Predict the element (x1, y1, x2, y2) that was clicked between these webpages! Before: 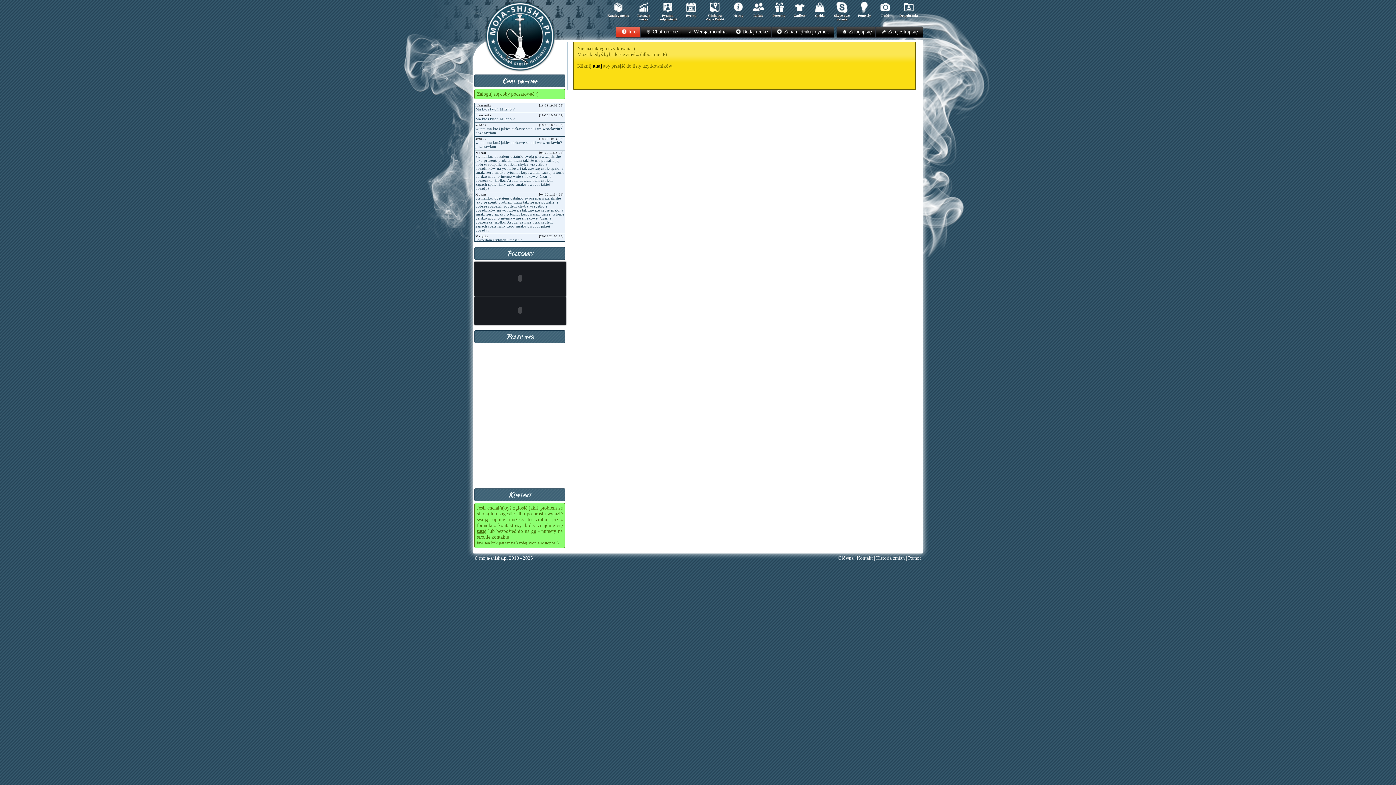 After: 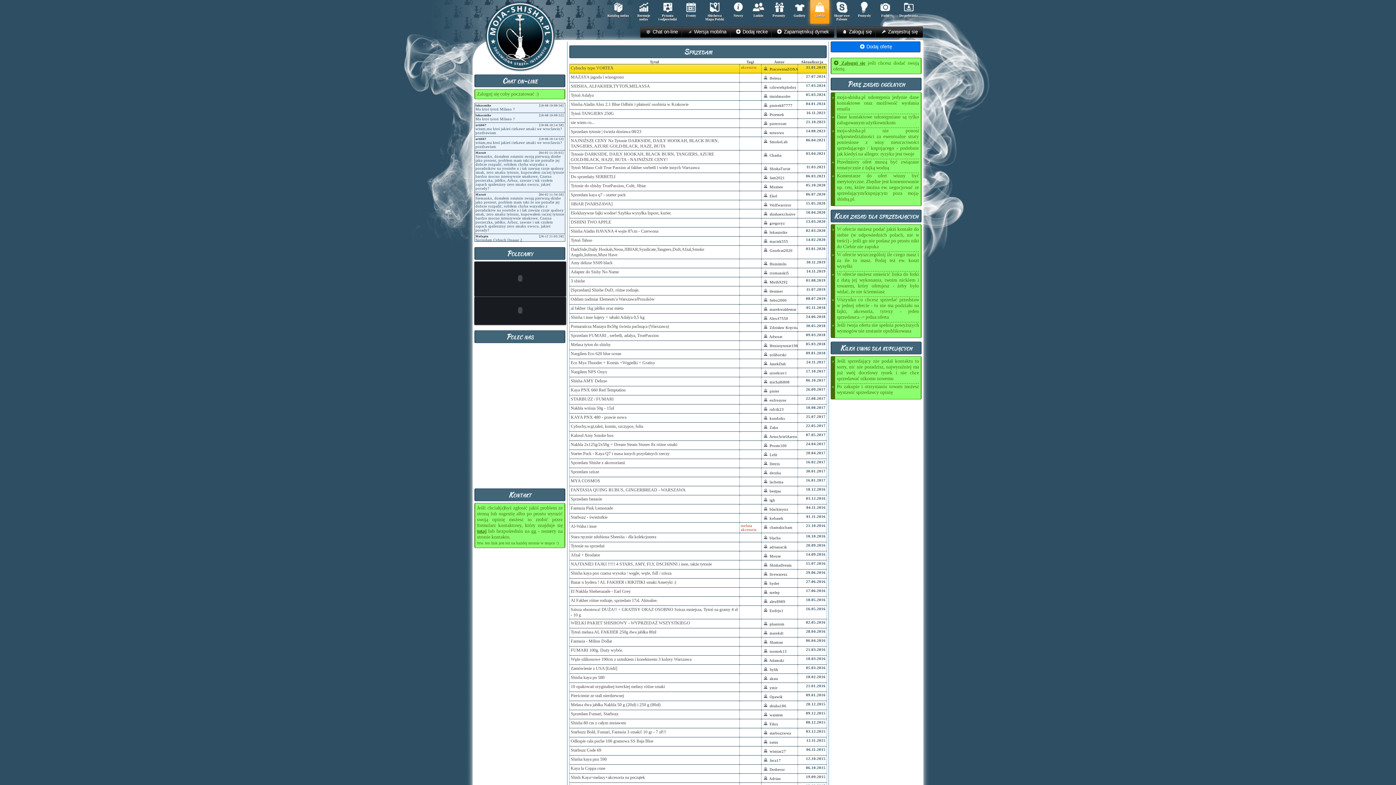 Action: bbox: (810, 0, 829, 25) label: Giełda